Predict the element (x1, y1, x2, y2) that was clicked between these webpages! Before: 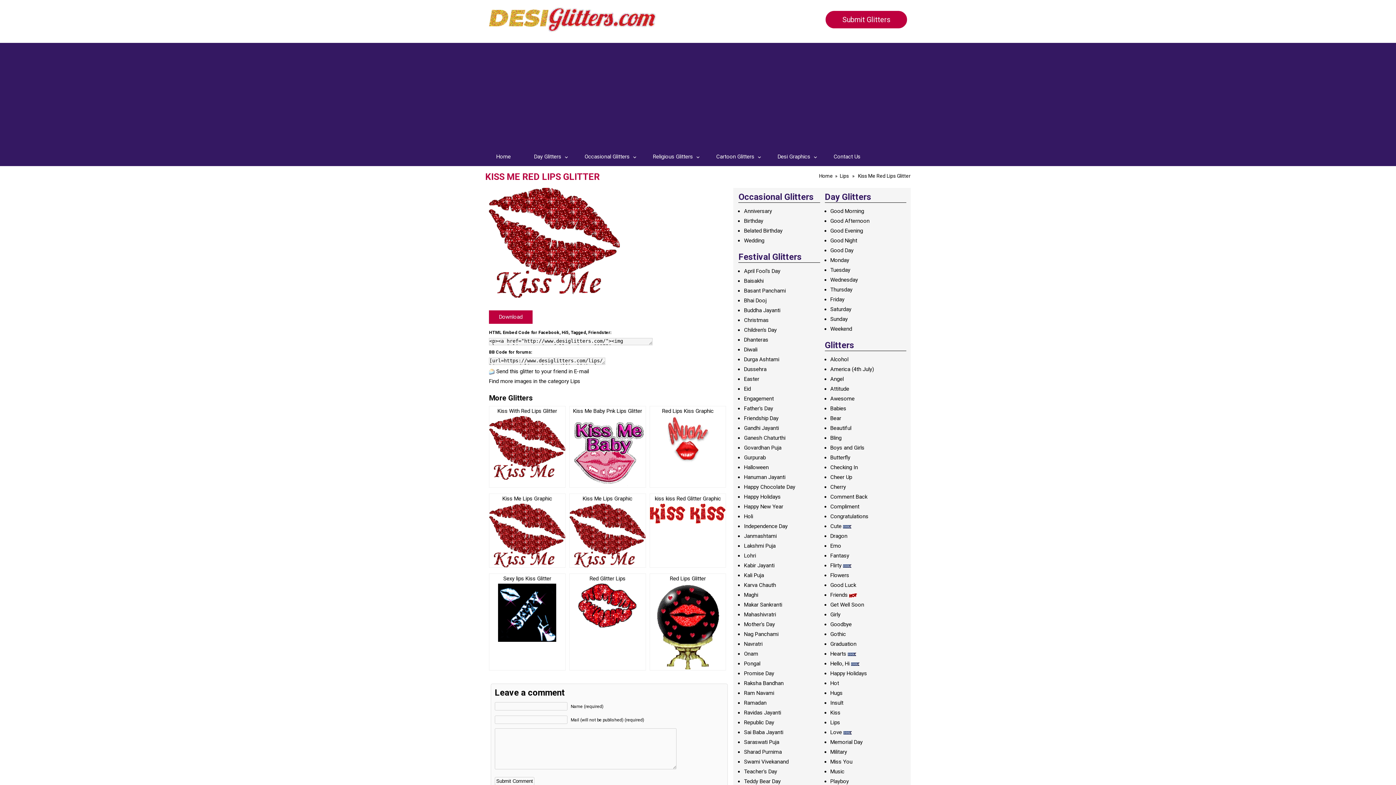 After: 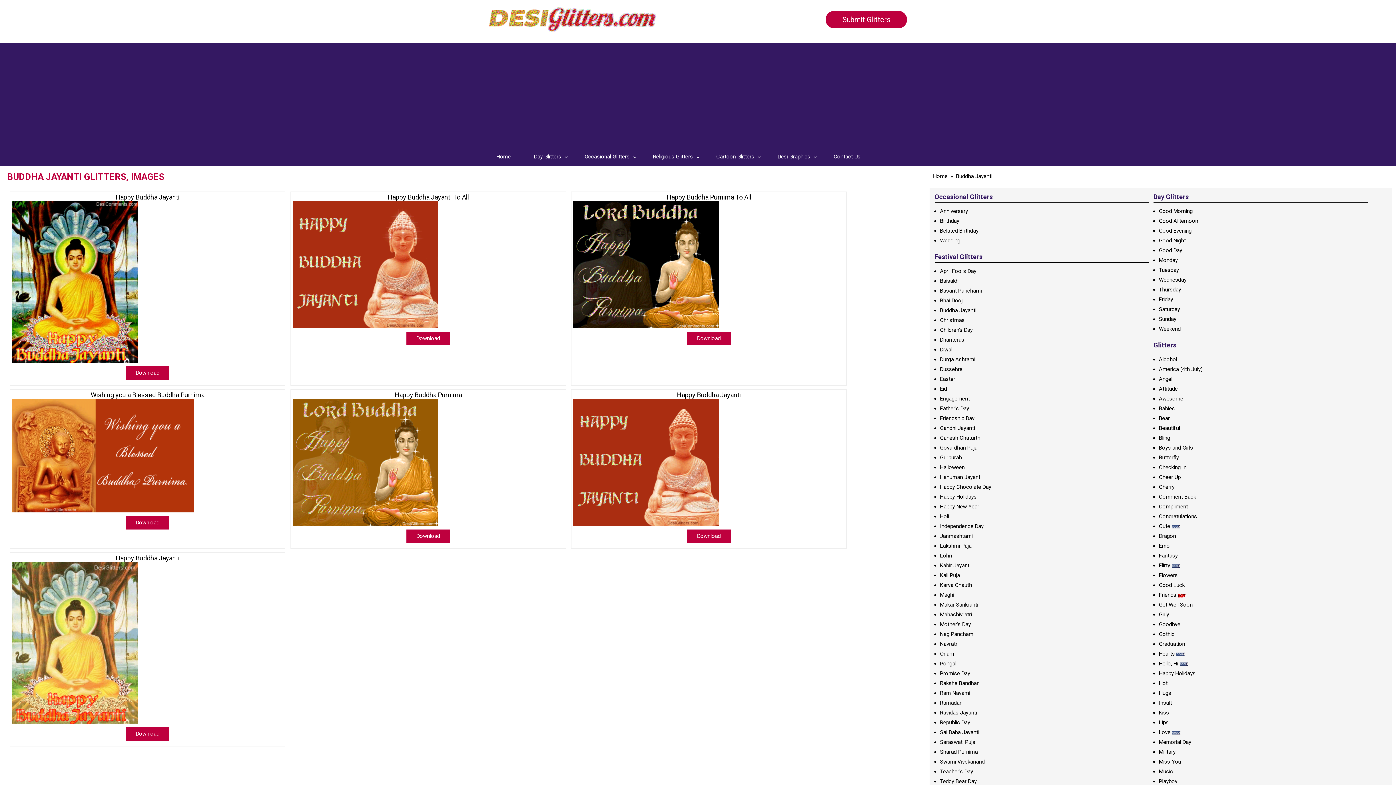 Action: bbox: (744, 307, 780, 313) label: Buddha Jayanti